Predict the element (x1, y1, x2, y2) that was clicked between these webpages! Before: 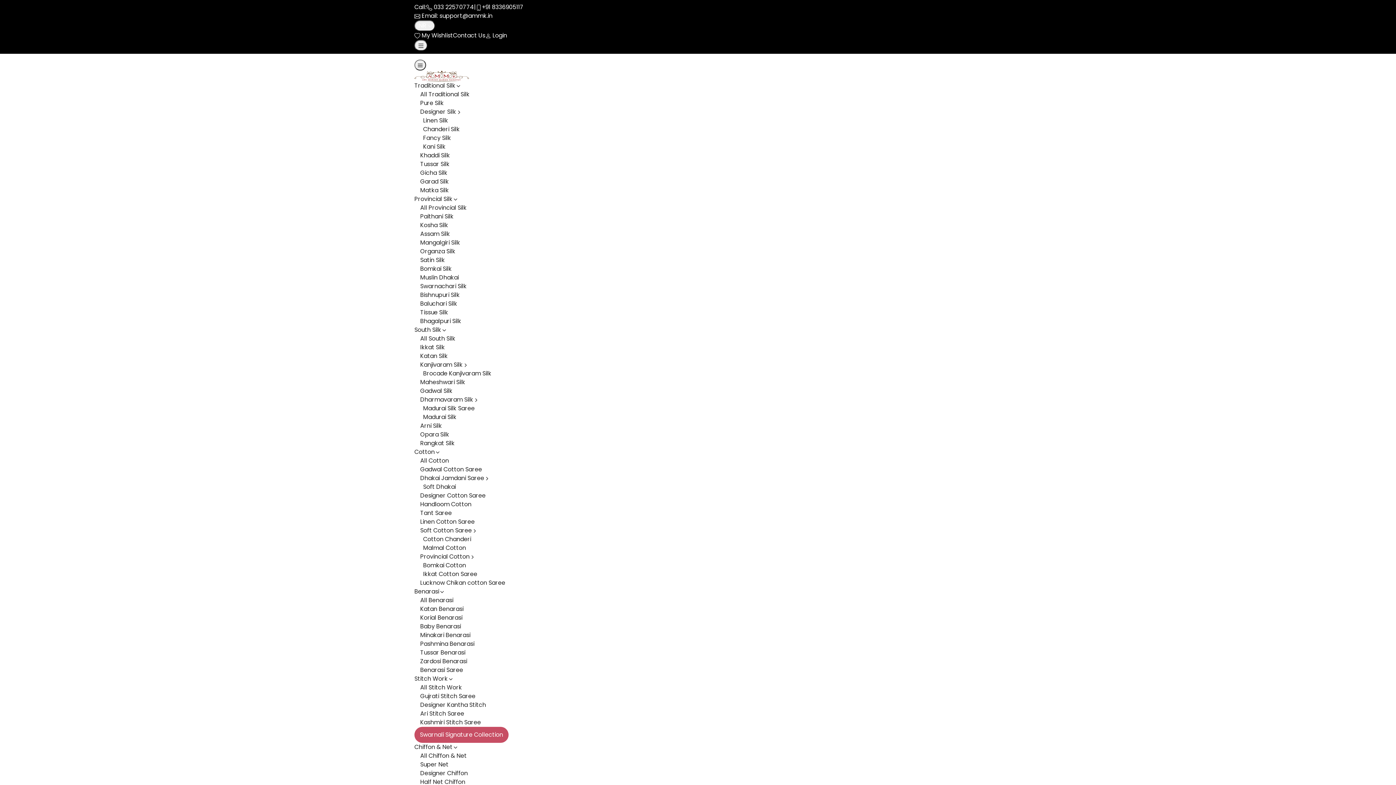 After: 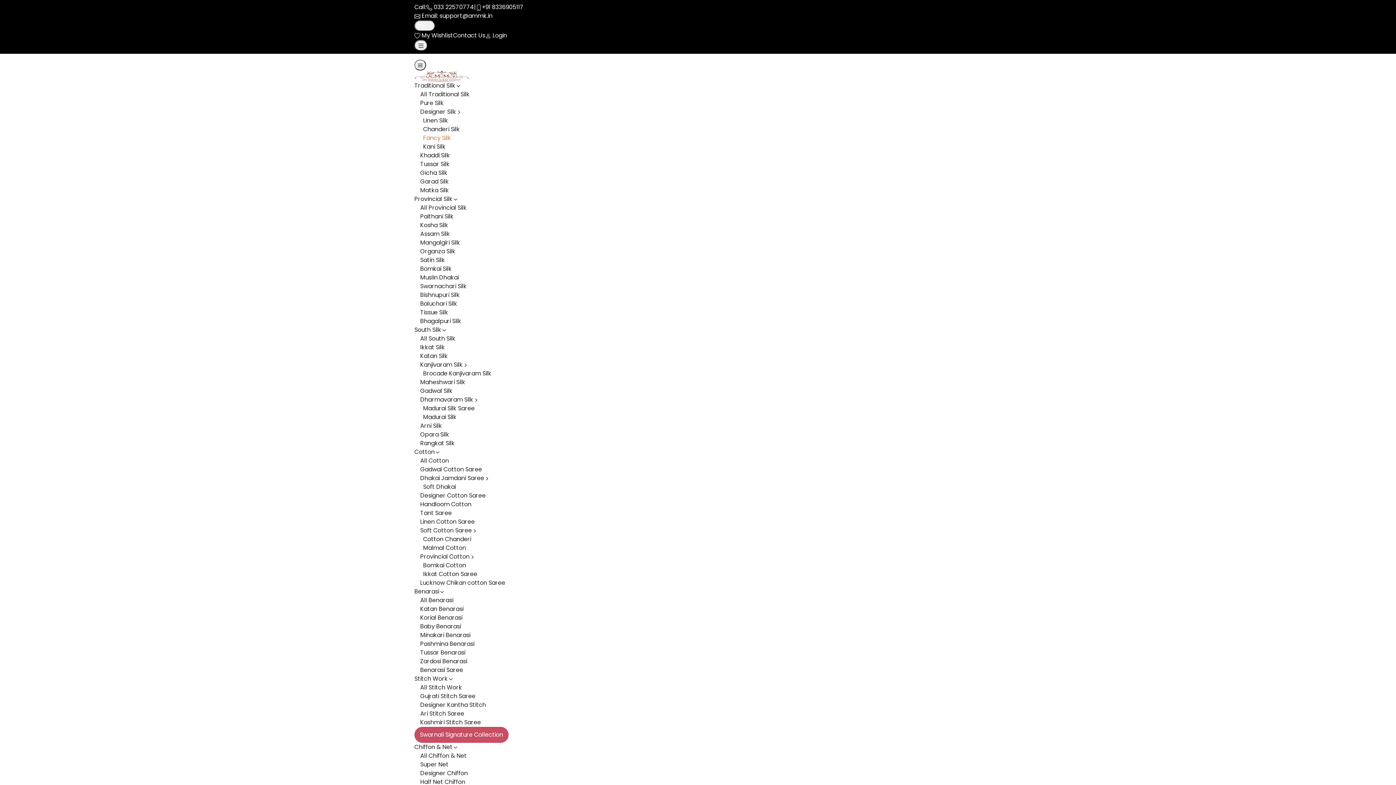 Action: label: Fancy Silk bbox: (414, 130, 460, 145)